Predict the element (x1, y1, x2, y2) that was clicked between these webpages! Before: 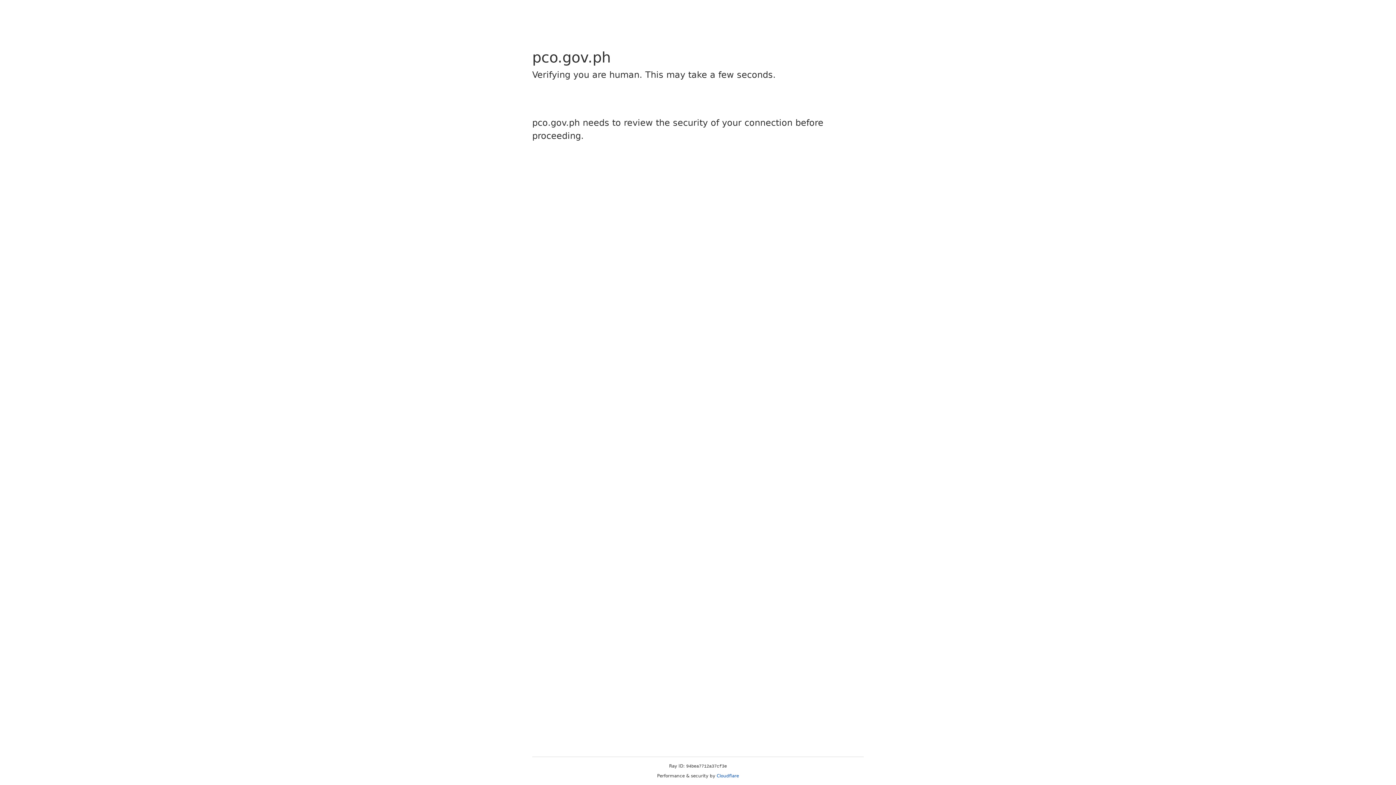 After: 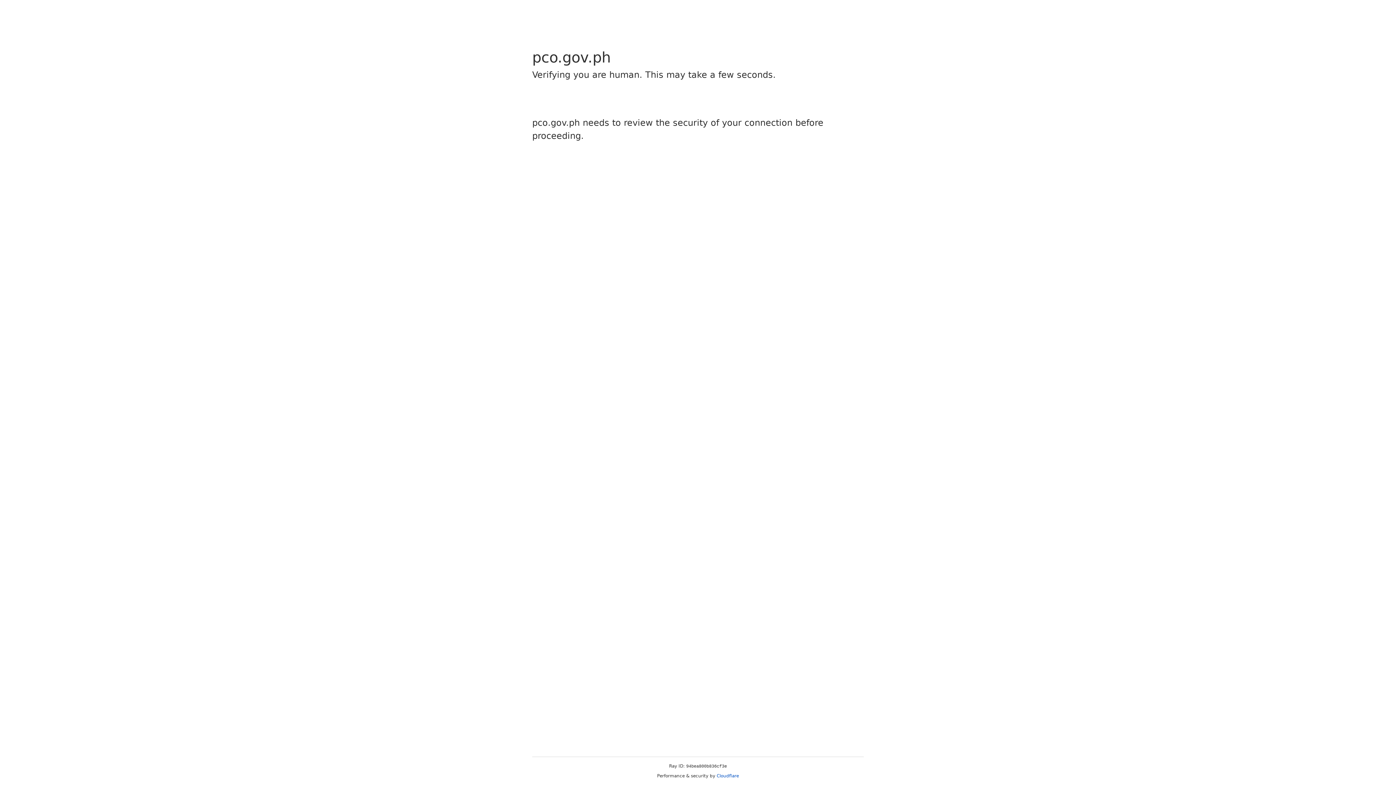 Action: bbox: (716, 773, 739, 778) label: Cloudflare